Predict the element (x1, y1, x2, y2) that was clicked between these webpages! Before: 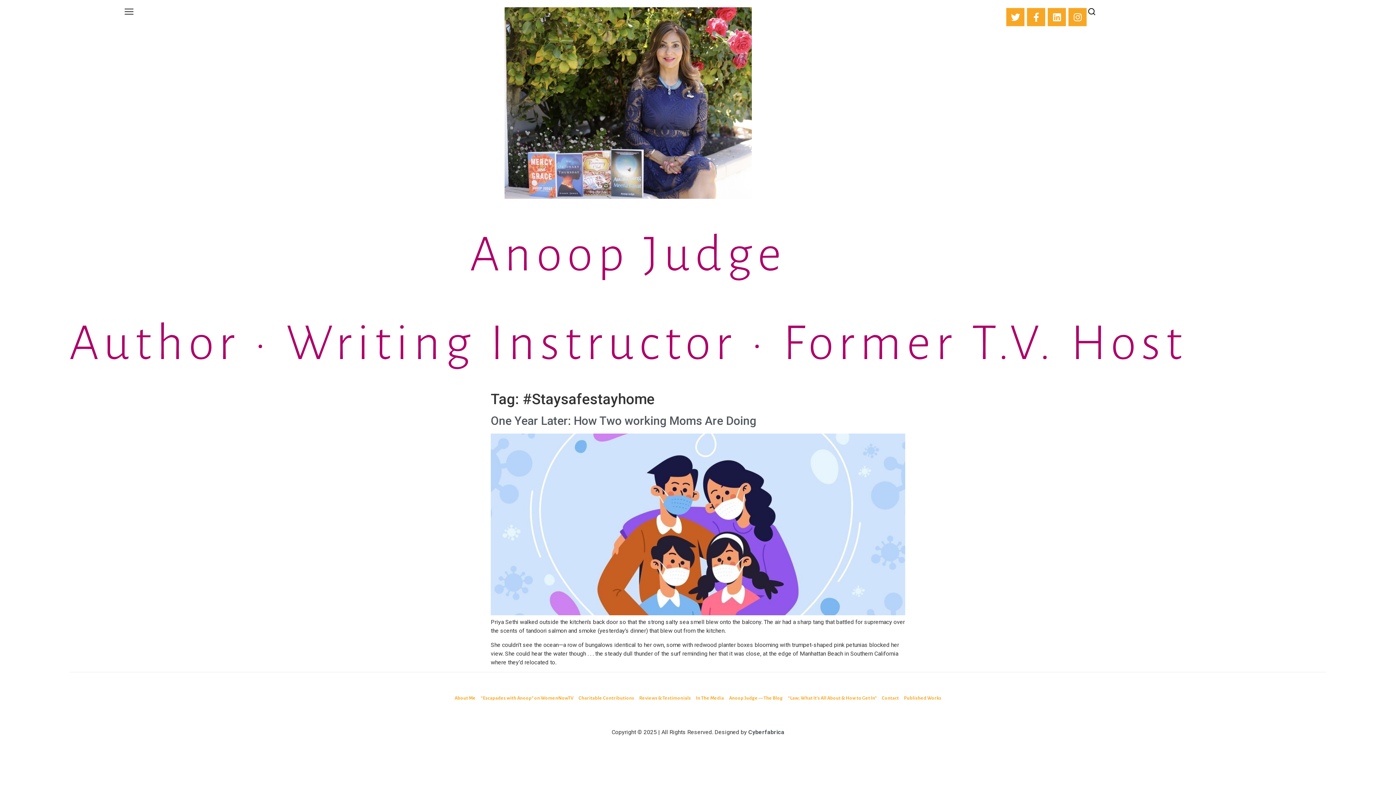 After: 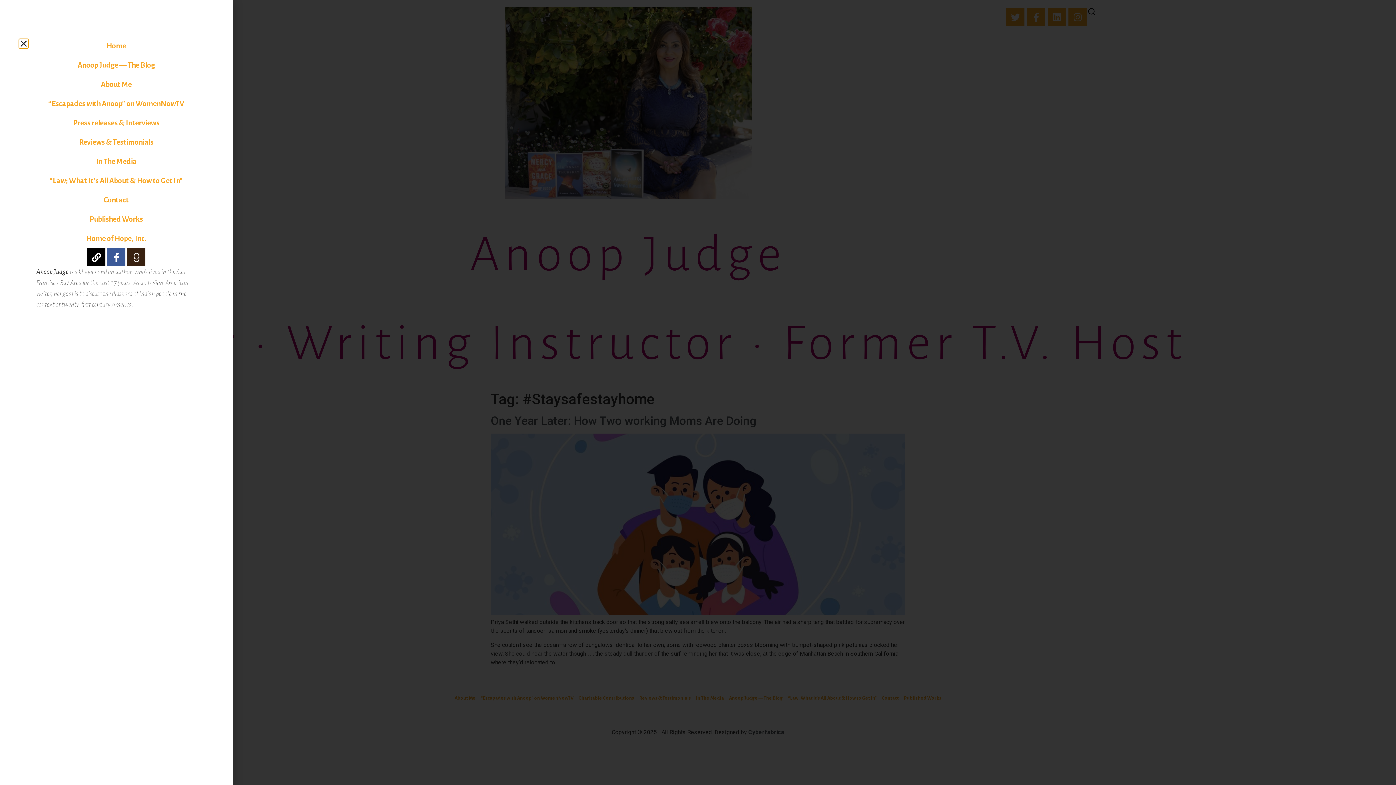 Action: bbox: (124, 7, 133, 17)